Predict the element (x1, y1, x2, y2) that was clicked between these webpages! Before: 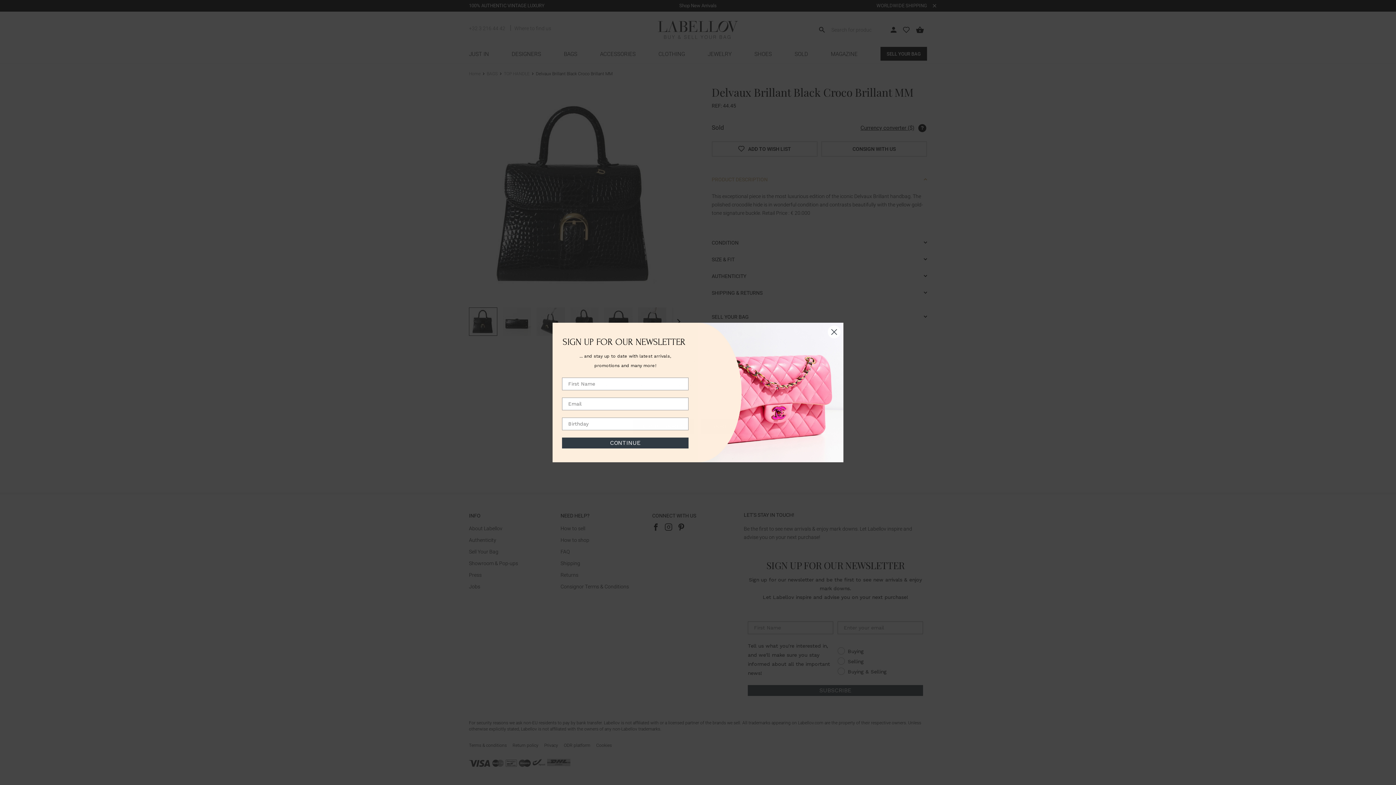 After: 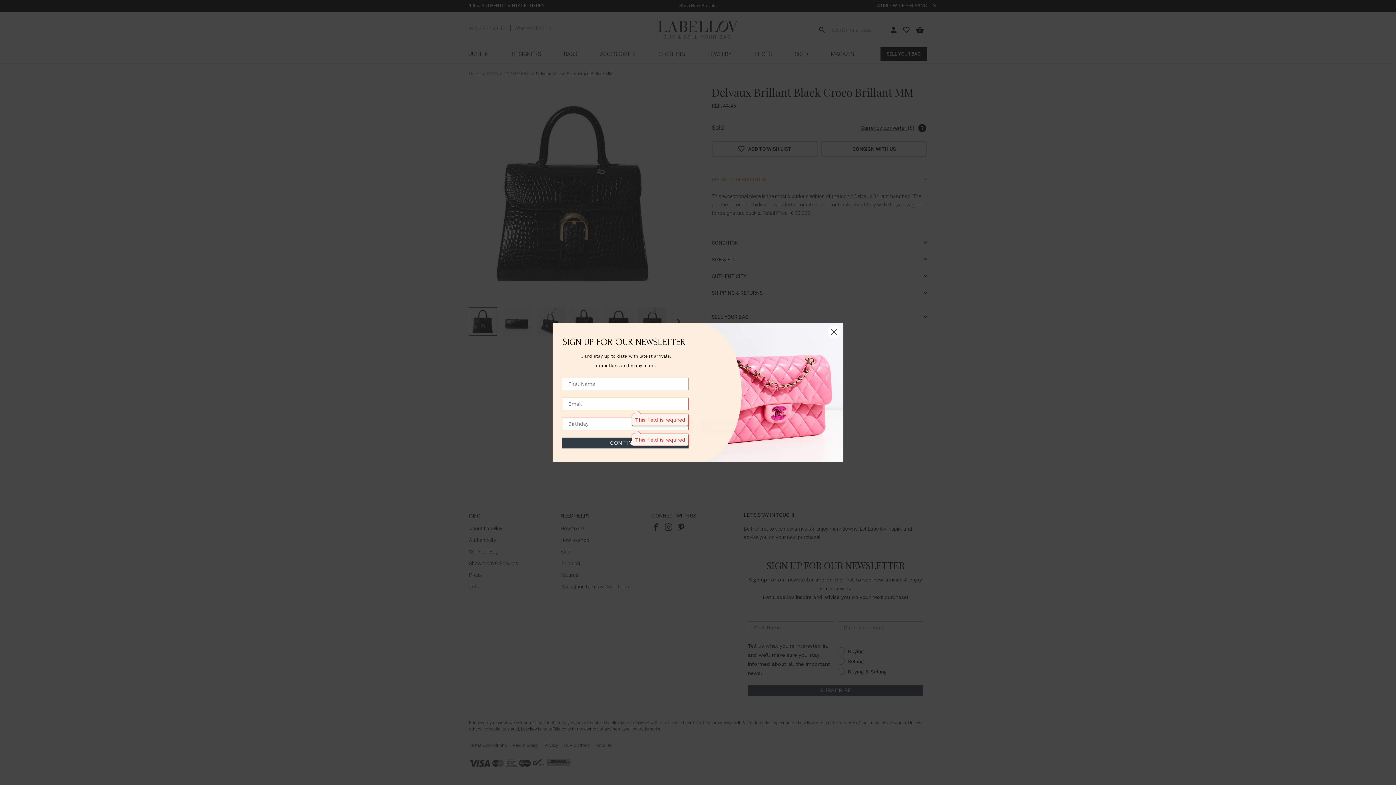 Action: bbox: (562, 437, 688, 448) label: CONTINUE